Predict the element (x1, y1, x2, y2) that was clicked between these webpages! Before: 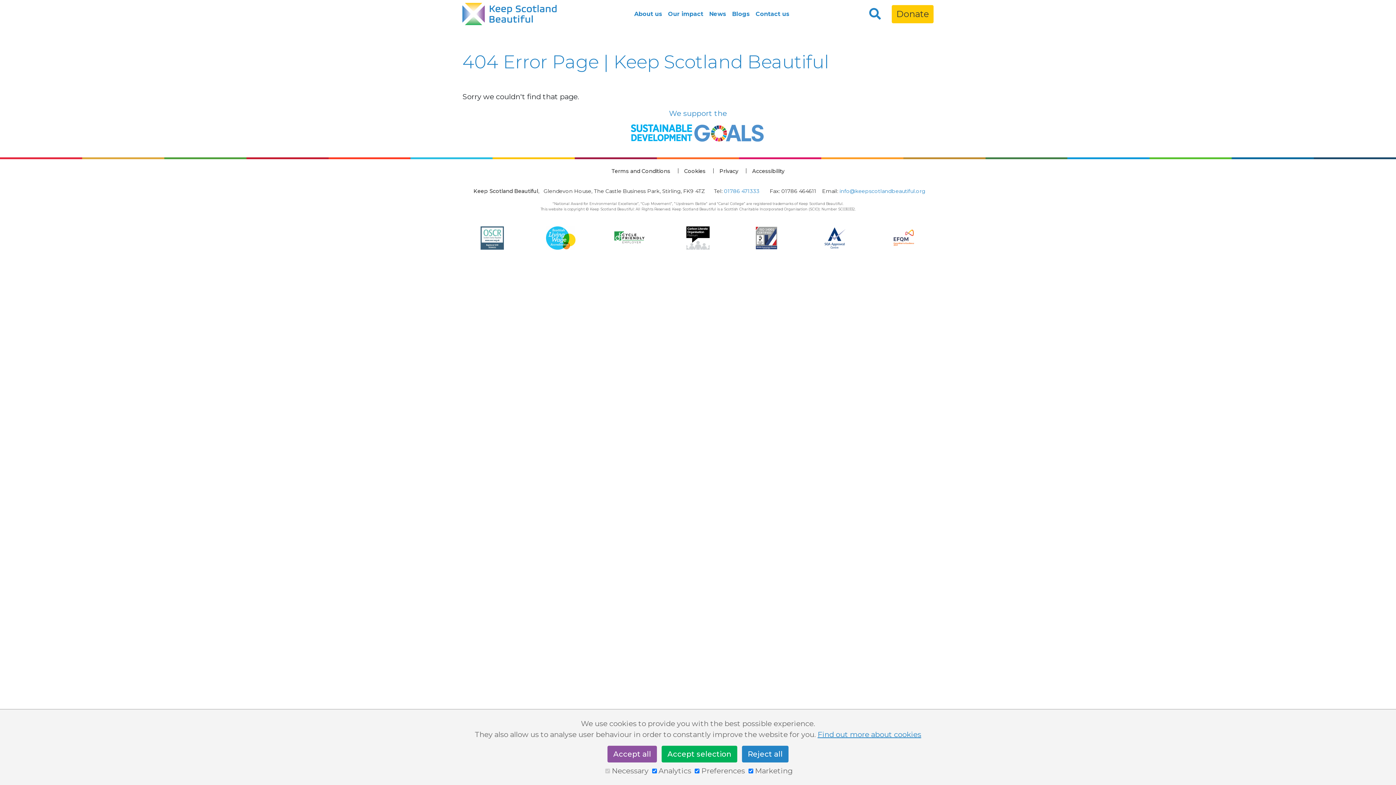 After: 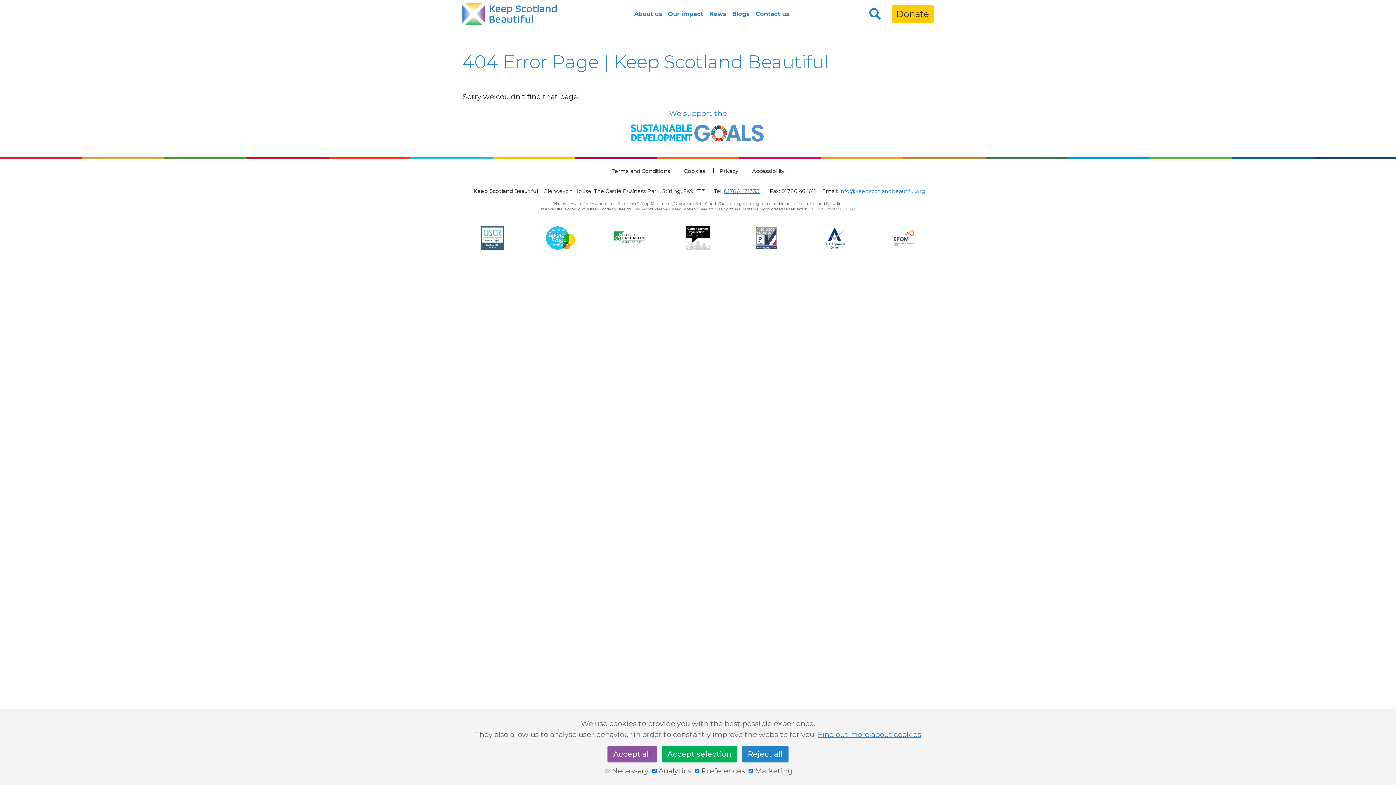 Action: bbox: (724, 188, 759, 194) label: 01786 471333